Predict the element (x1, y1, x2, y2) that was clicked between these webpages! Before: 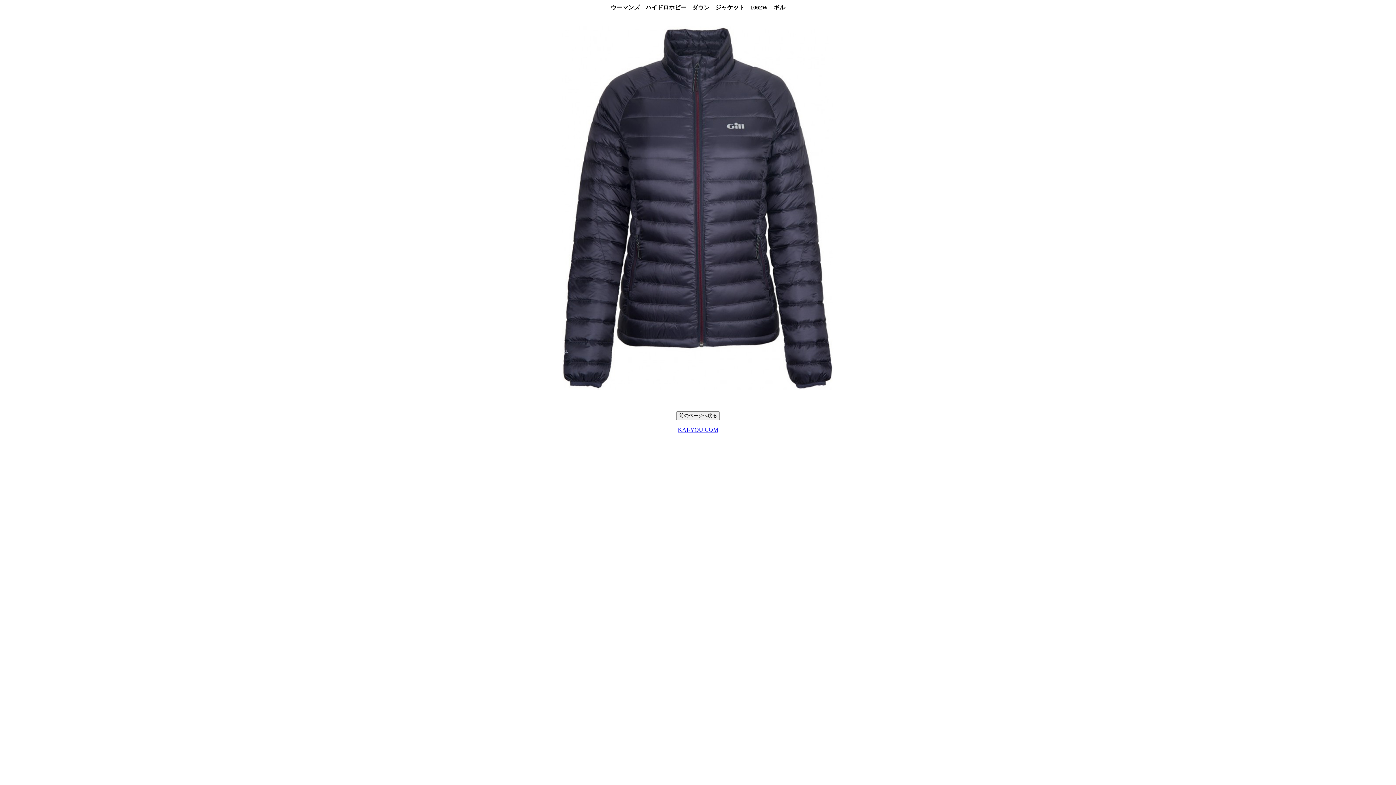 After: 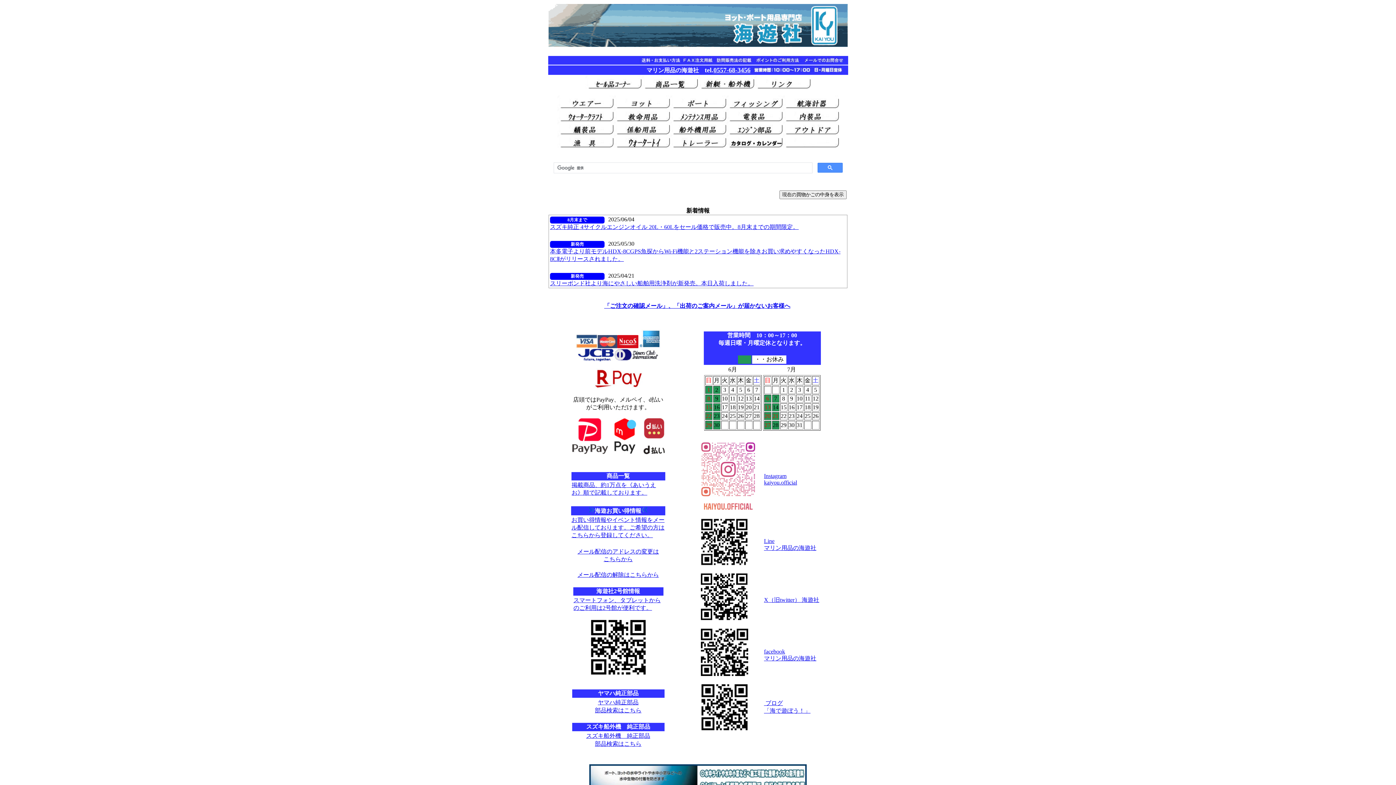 Action: bbox: (678, 426, 718, 433) label: KAI-YOU.COM